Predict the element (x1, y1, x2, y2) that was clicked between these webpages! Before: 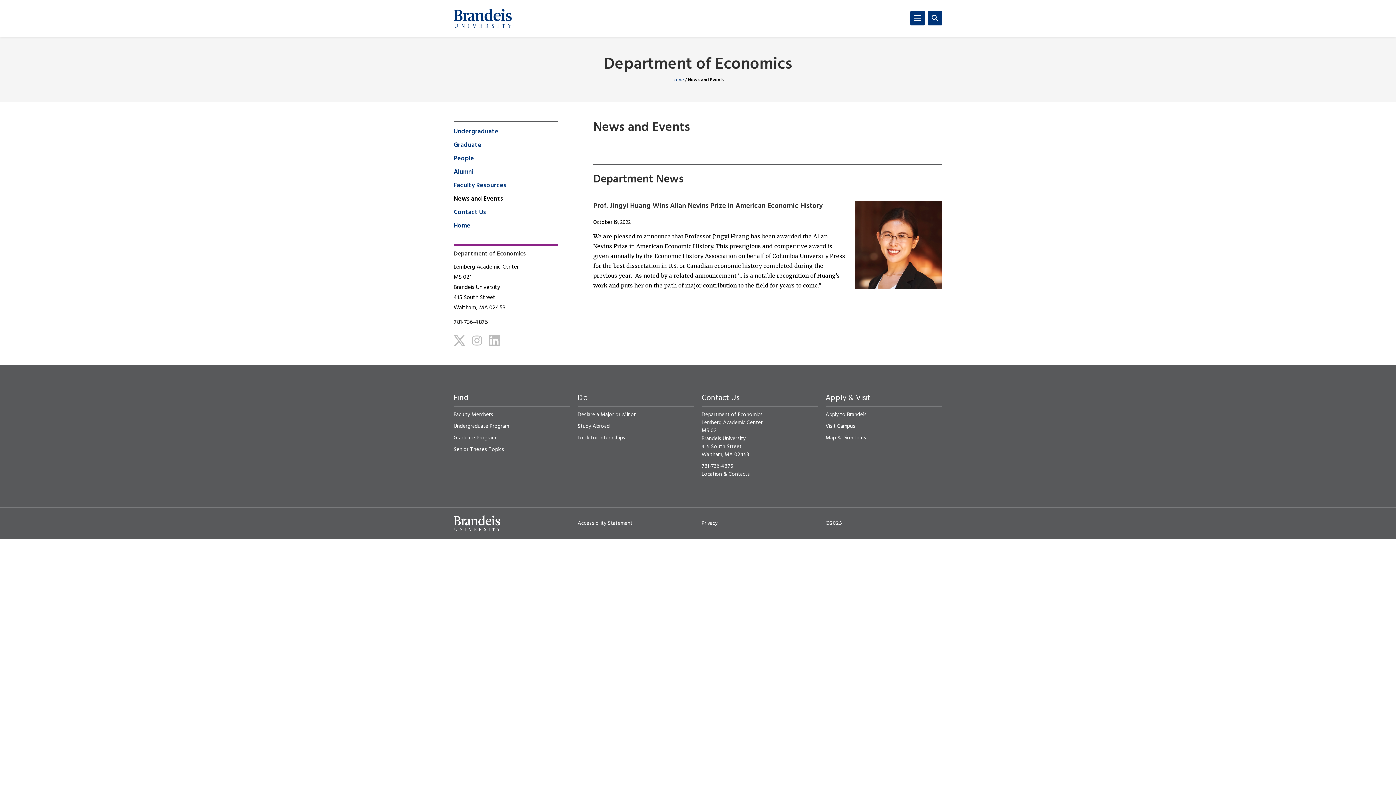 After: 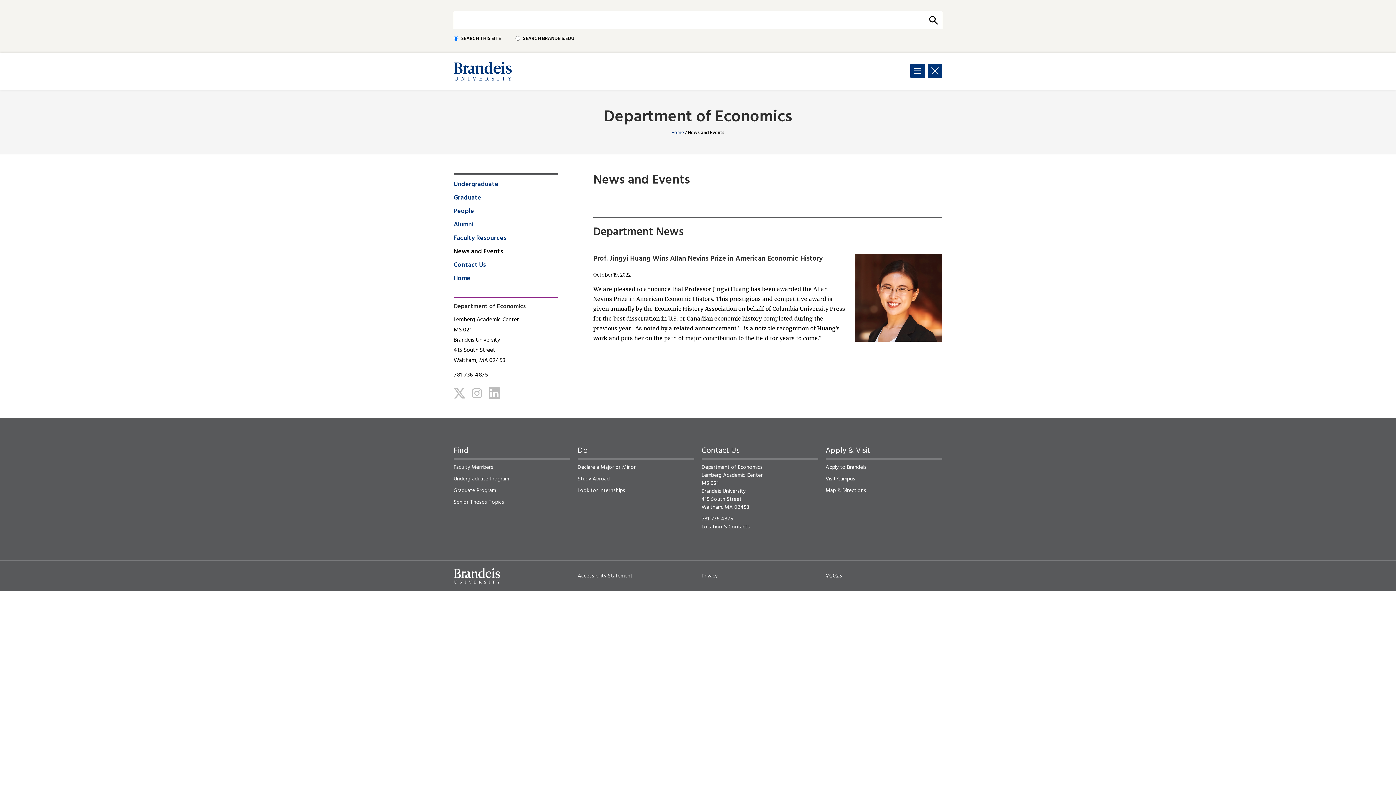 Action: label: Search bbox: (928, 10, 942, 25)